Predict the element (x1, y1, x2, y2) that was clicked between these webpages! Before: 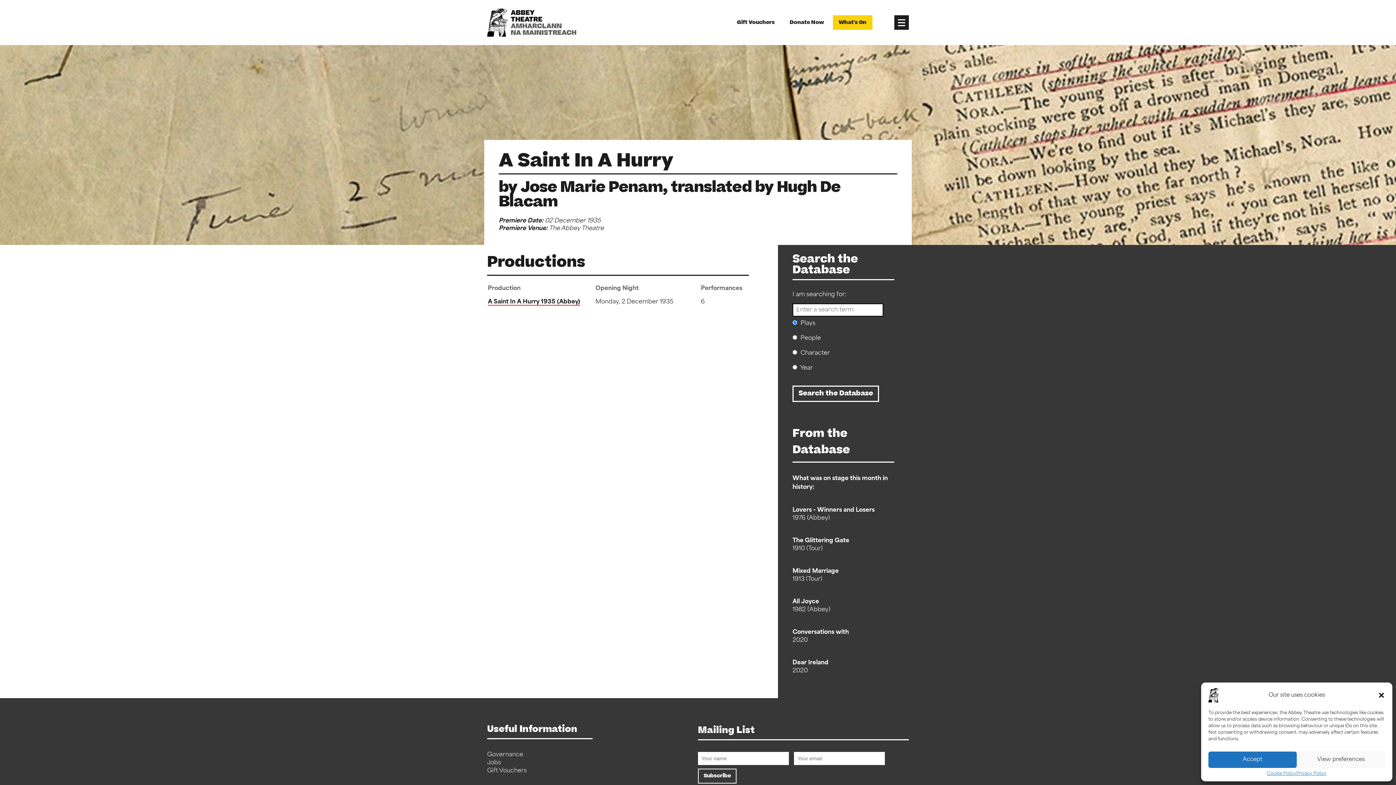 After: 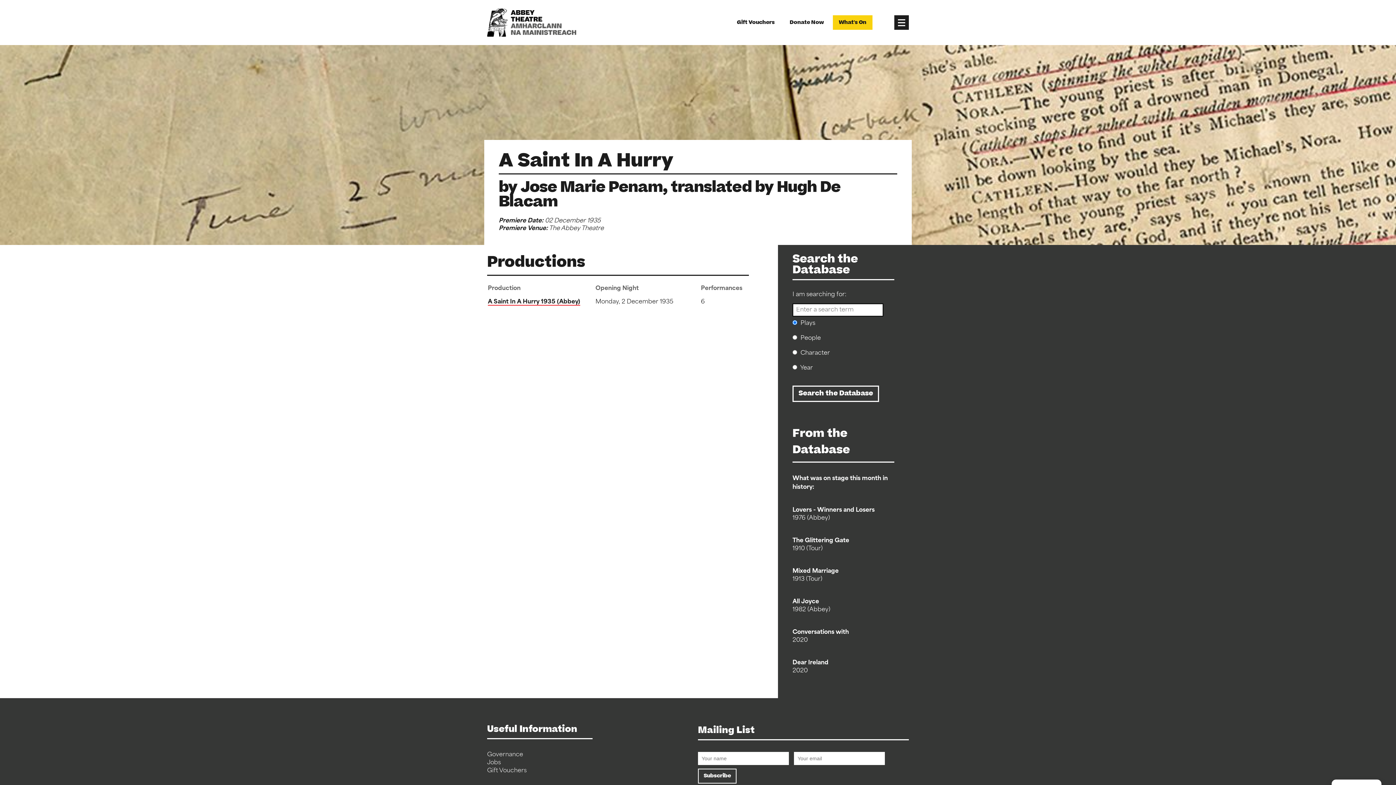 Action: bbox: (1208, 752, 1297, 768) label: Accept